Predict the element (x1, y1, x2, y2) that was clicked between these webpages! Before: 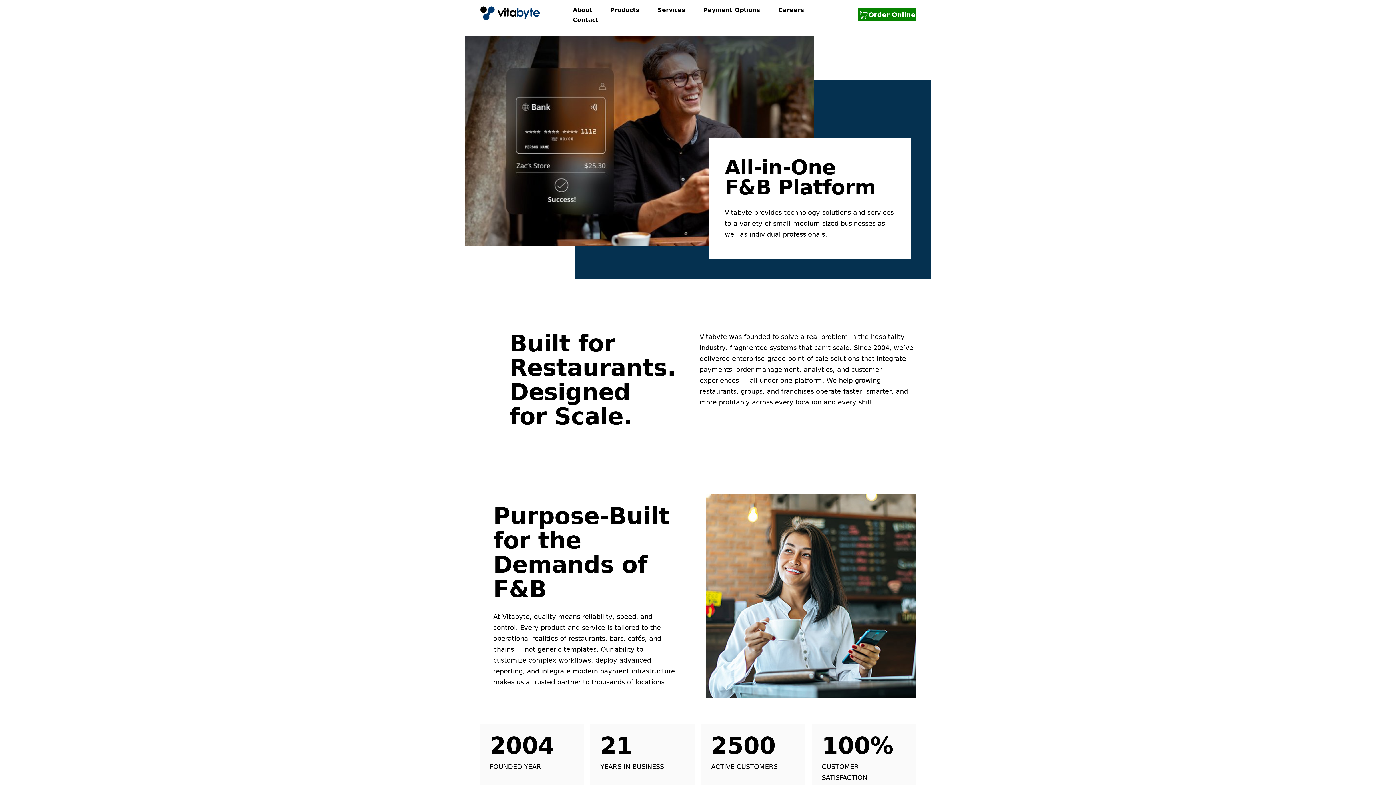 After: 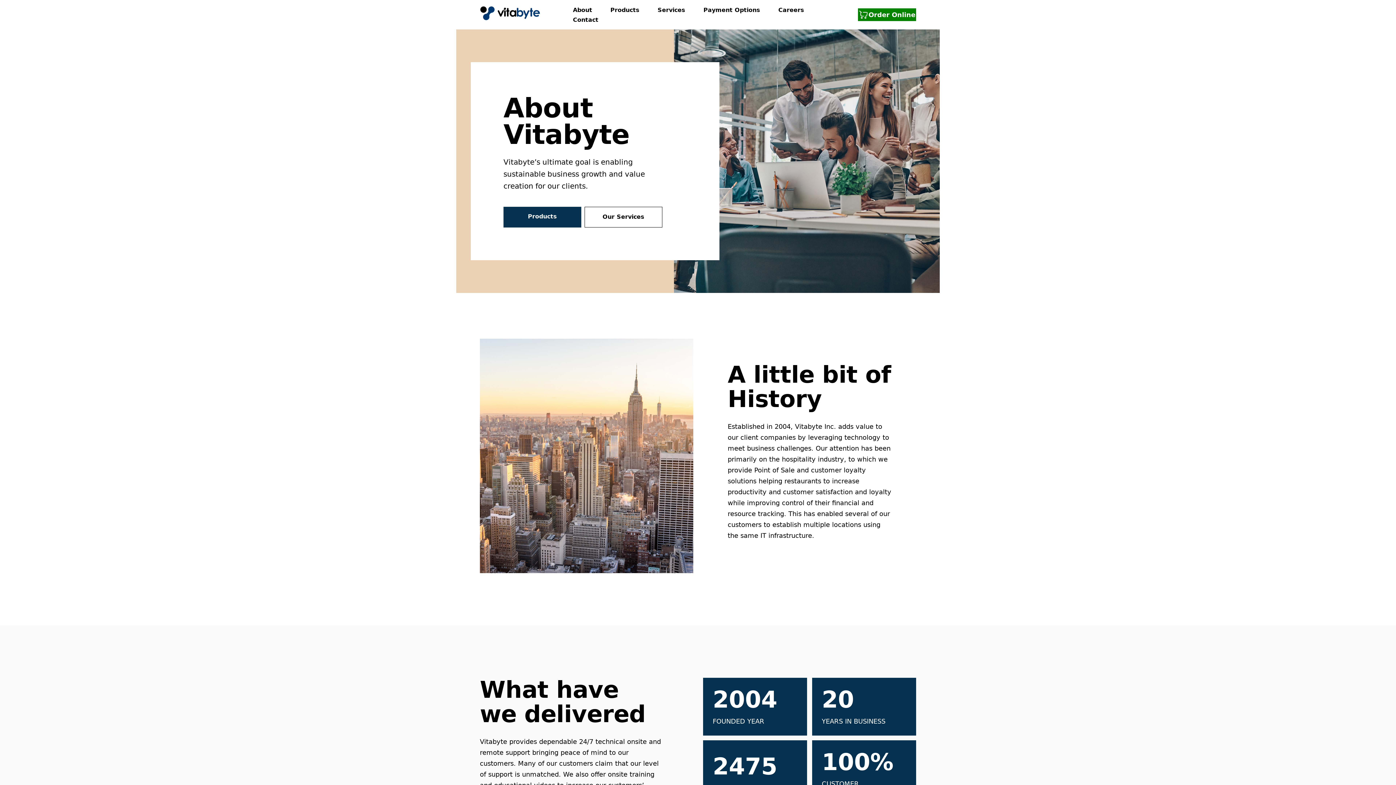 Action: bbox: (573, 6, 592, 13) label: About